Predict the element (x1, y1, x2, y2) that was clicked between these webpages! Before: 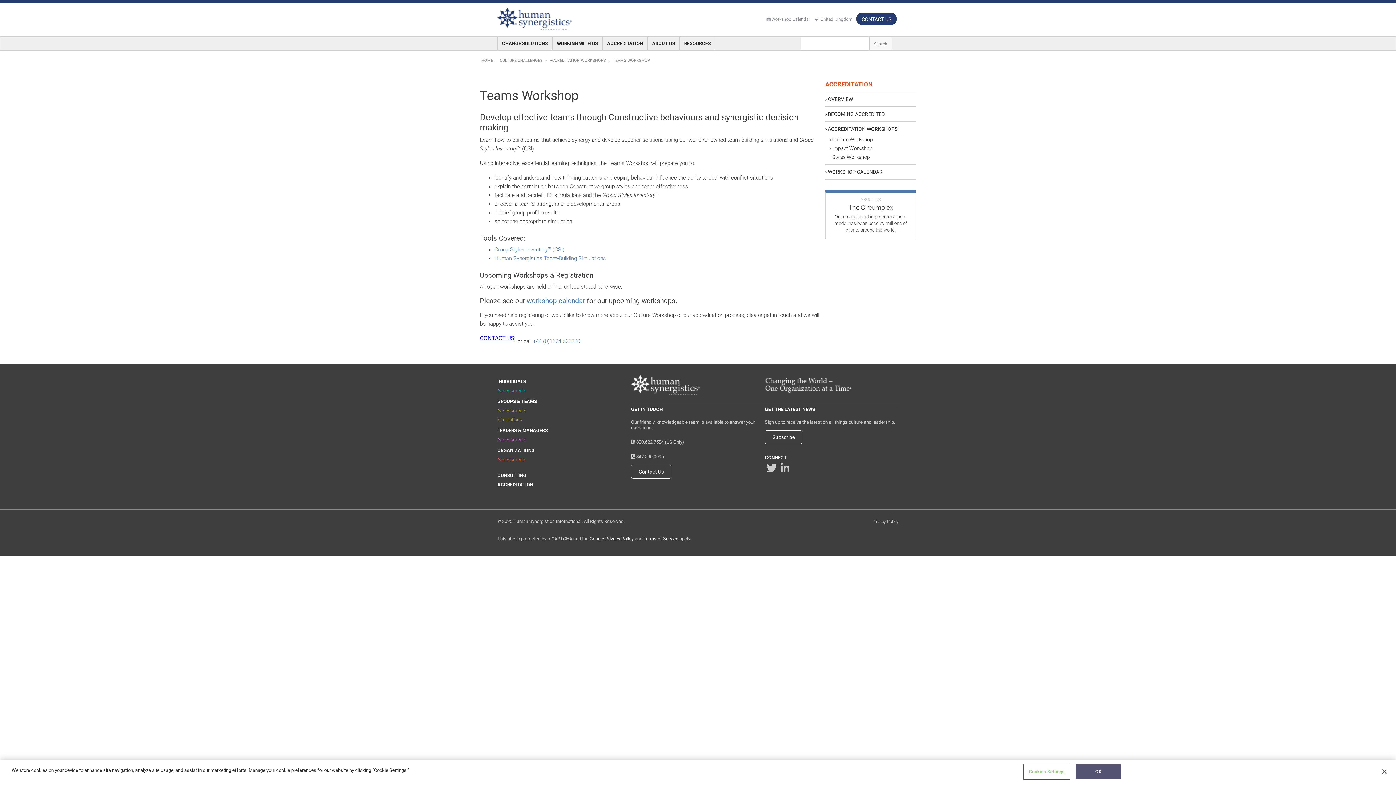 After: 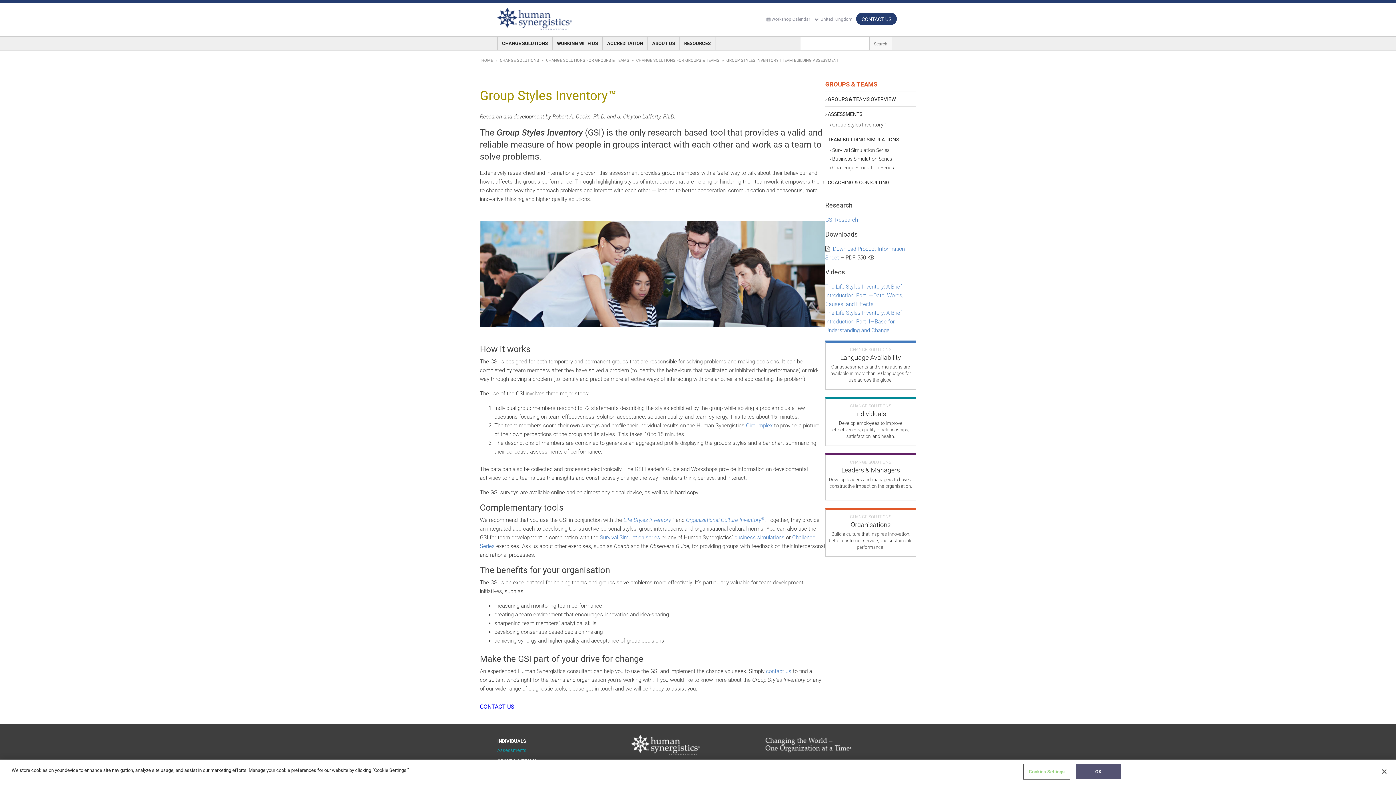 Action: bbox: (494, 246, 564, 253) label: Group Styles Inventory™ (GSI)